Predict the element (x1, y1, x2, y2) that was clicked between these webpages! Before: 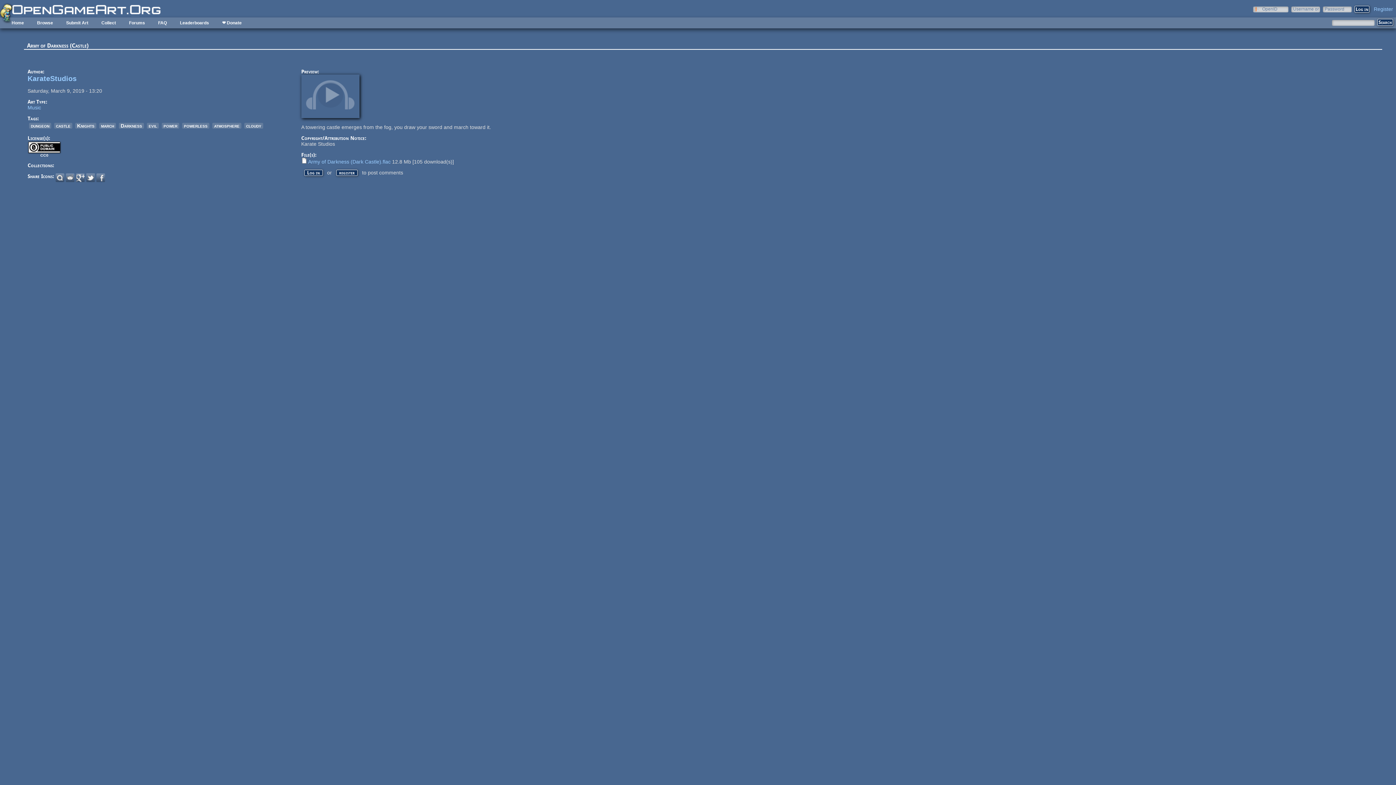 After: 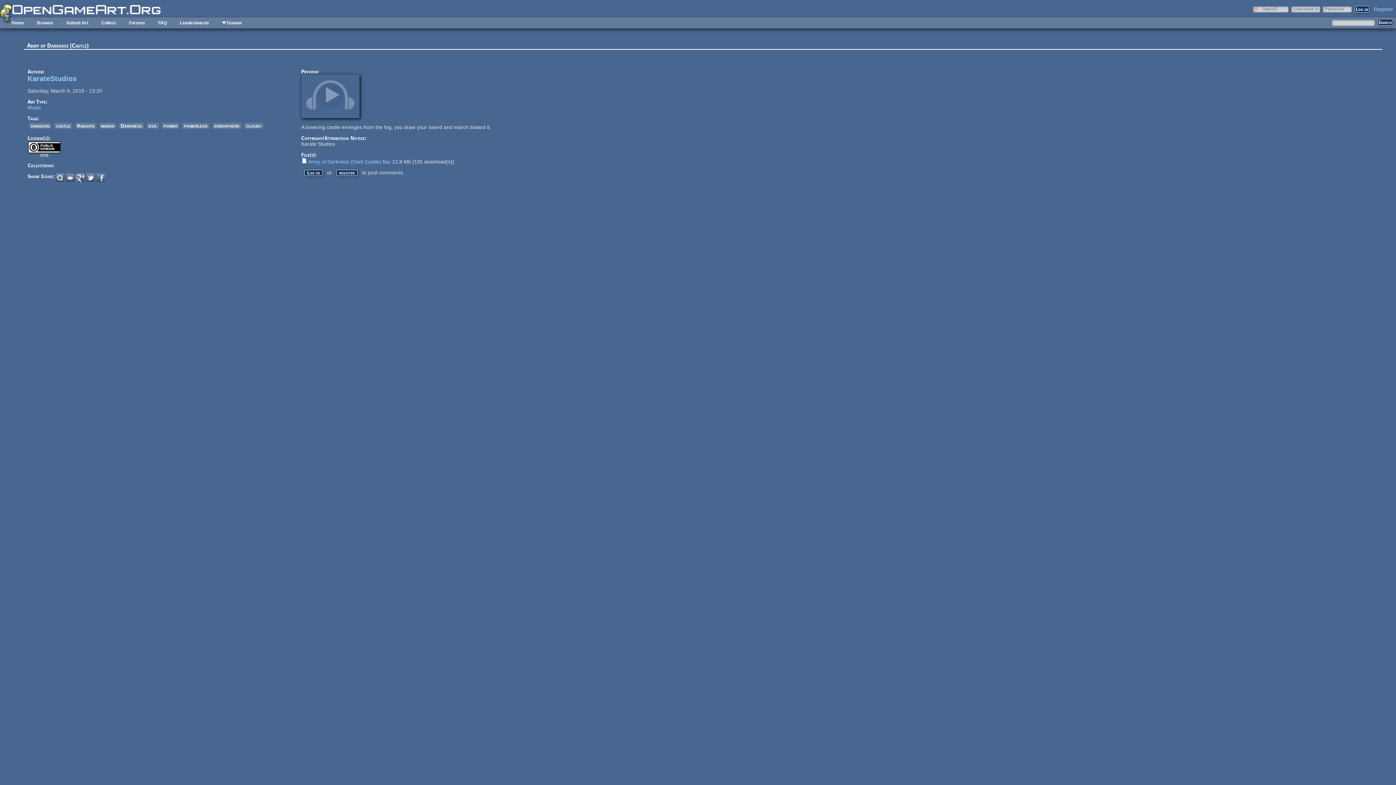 Action: label: register bbox: (336, 169, 357, 176)